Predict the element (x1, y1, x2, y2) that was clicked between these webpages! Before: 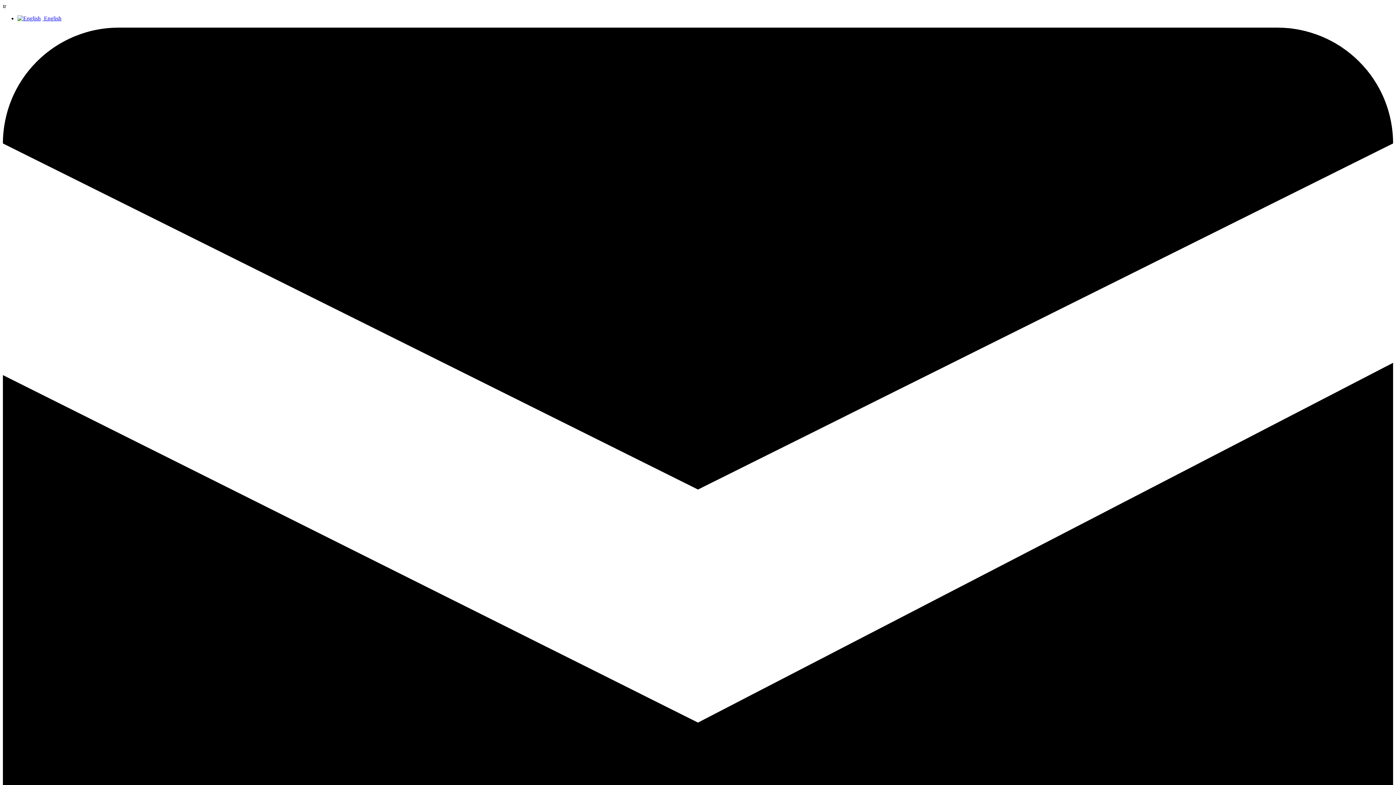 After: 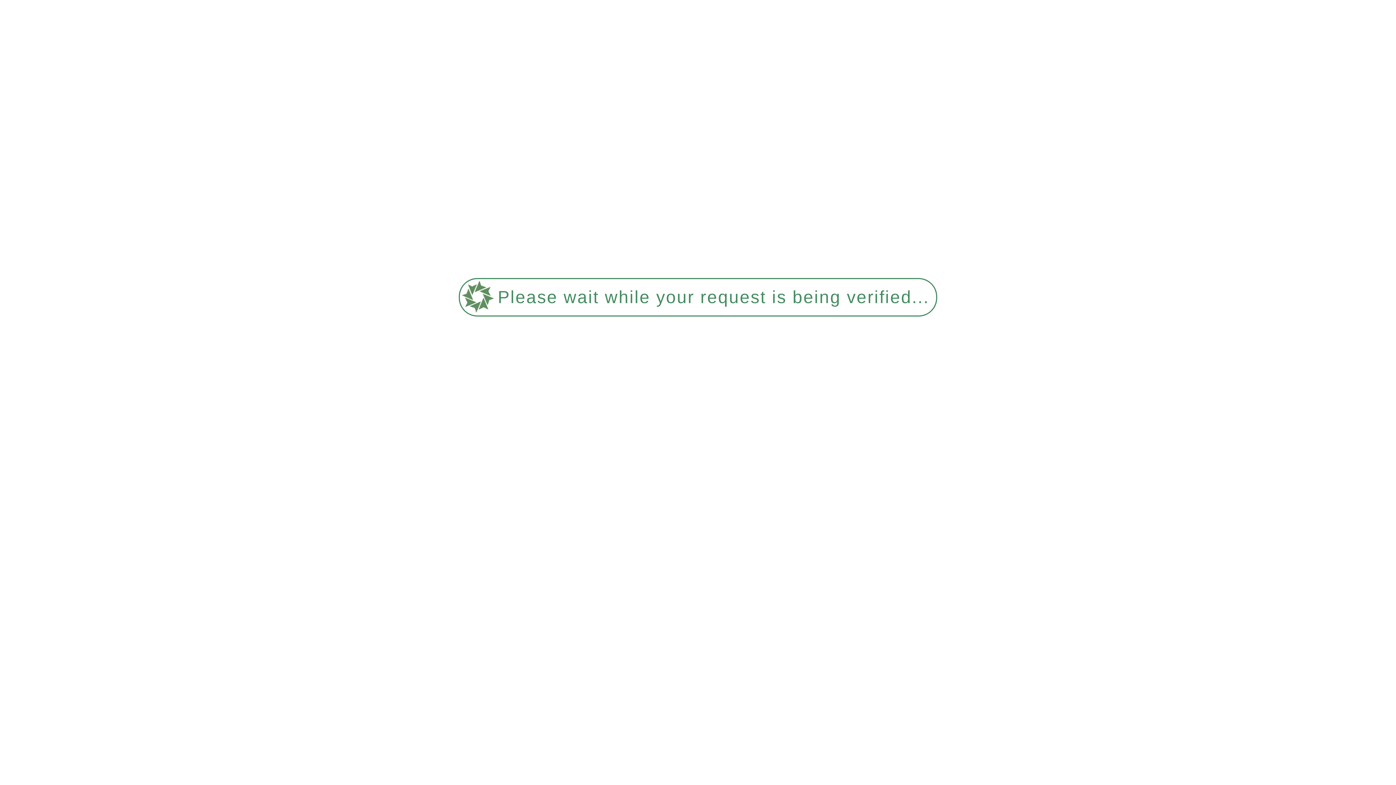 Action: label:  English bbox: (17, 15, 61, 21)